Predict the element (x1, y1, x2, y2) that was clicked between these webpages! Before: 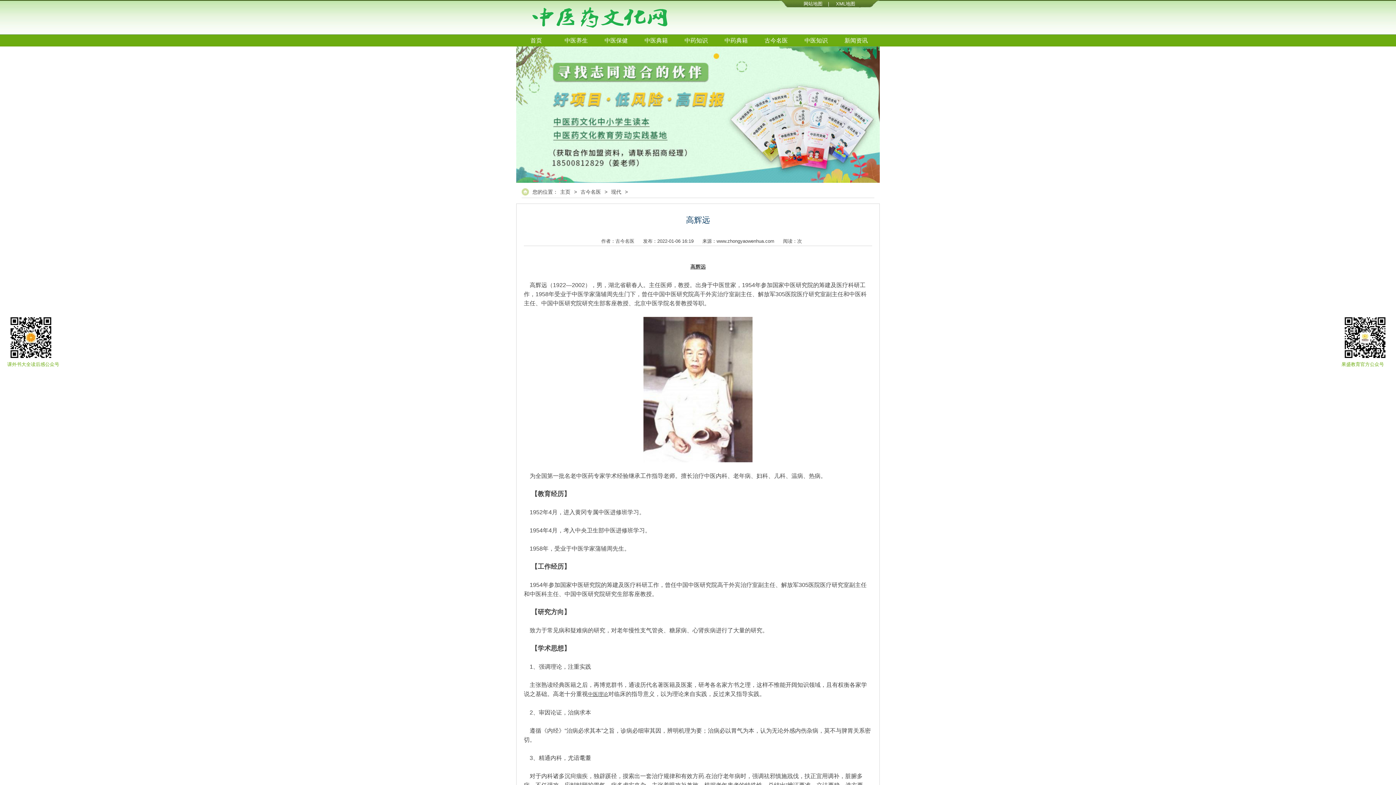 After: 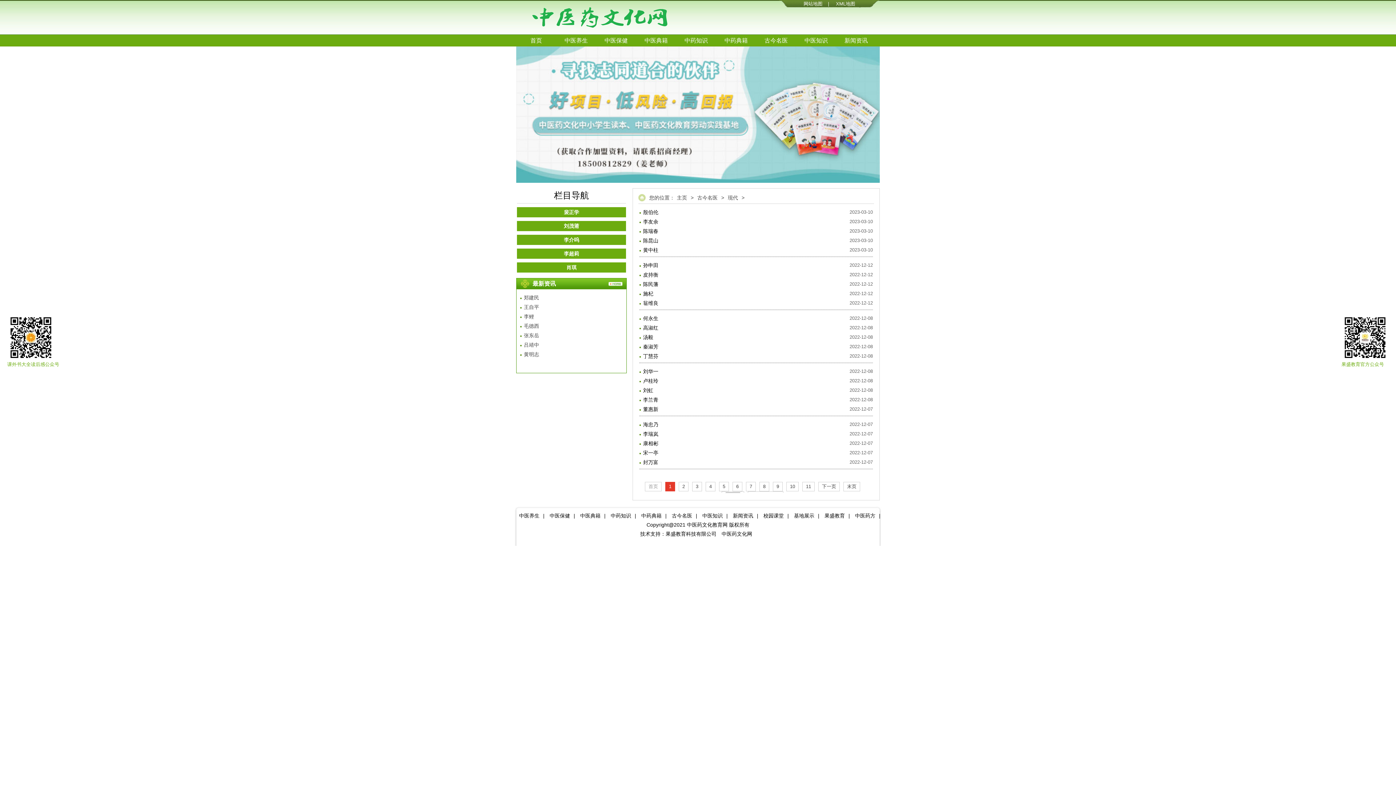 Action: label: 现代 bbox: (609, 188, 623, 194)